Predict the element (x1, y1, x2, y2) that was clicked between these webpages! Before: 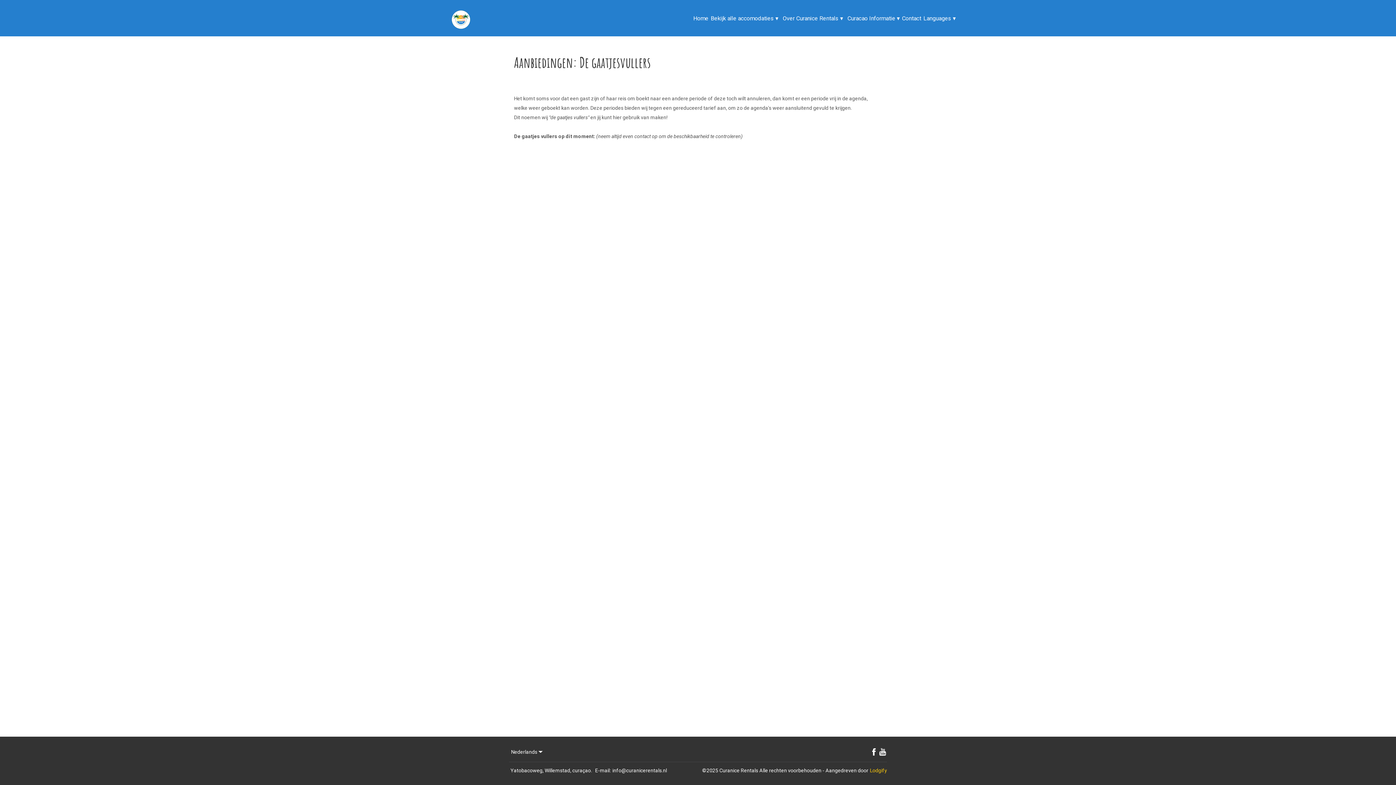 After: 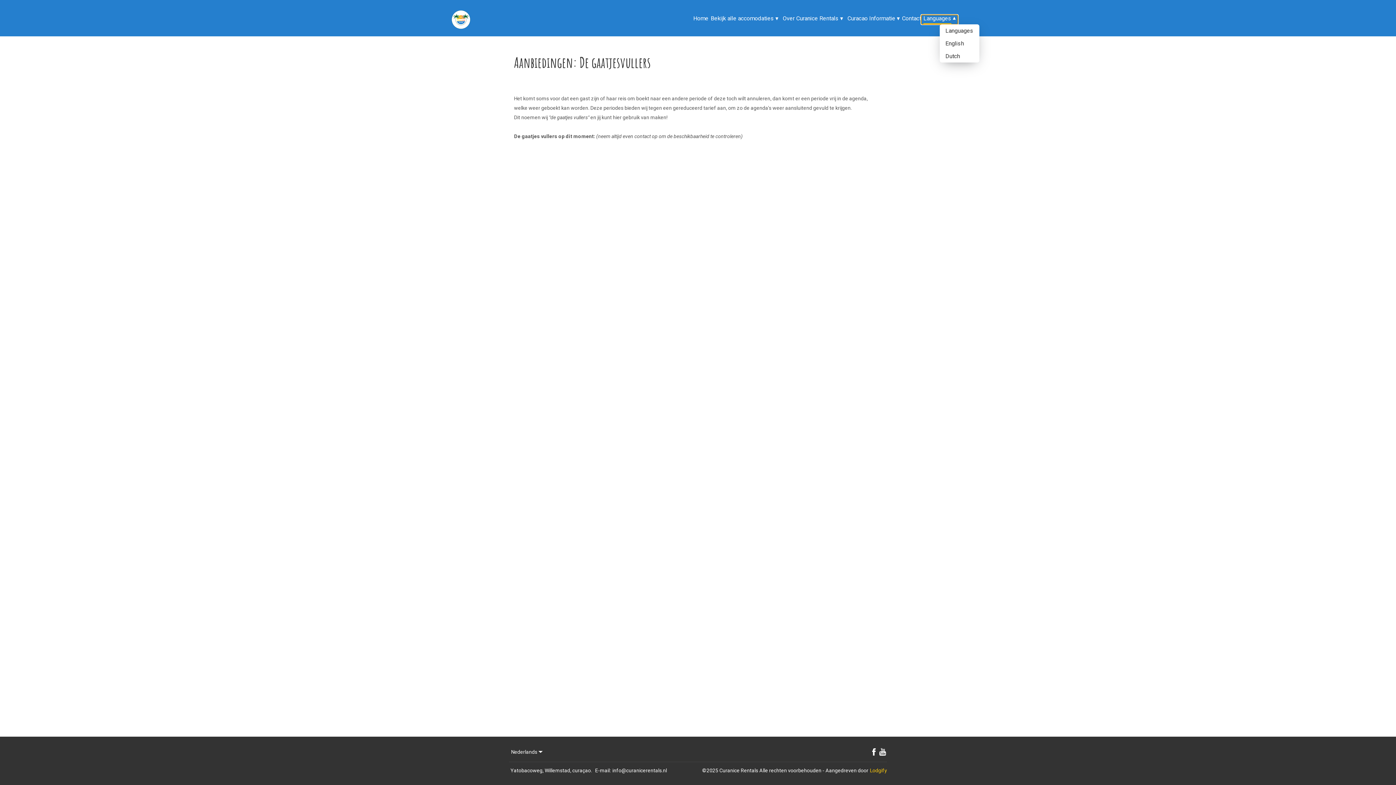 Action: label: Languages
▾ bbox: (921, 14, 958, 24)